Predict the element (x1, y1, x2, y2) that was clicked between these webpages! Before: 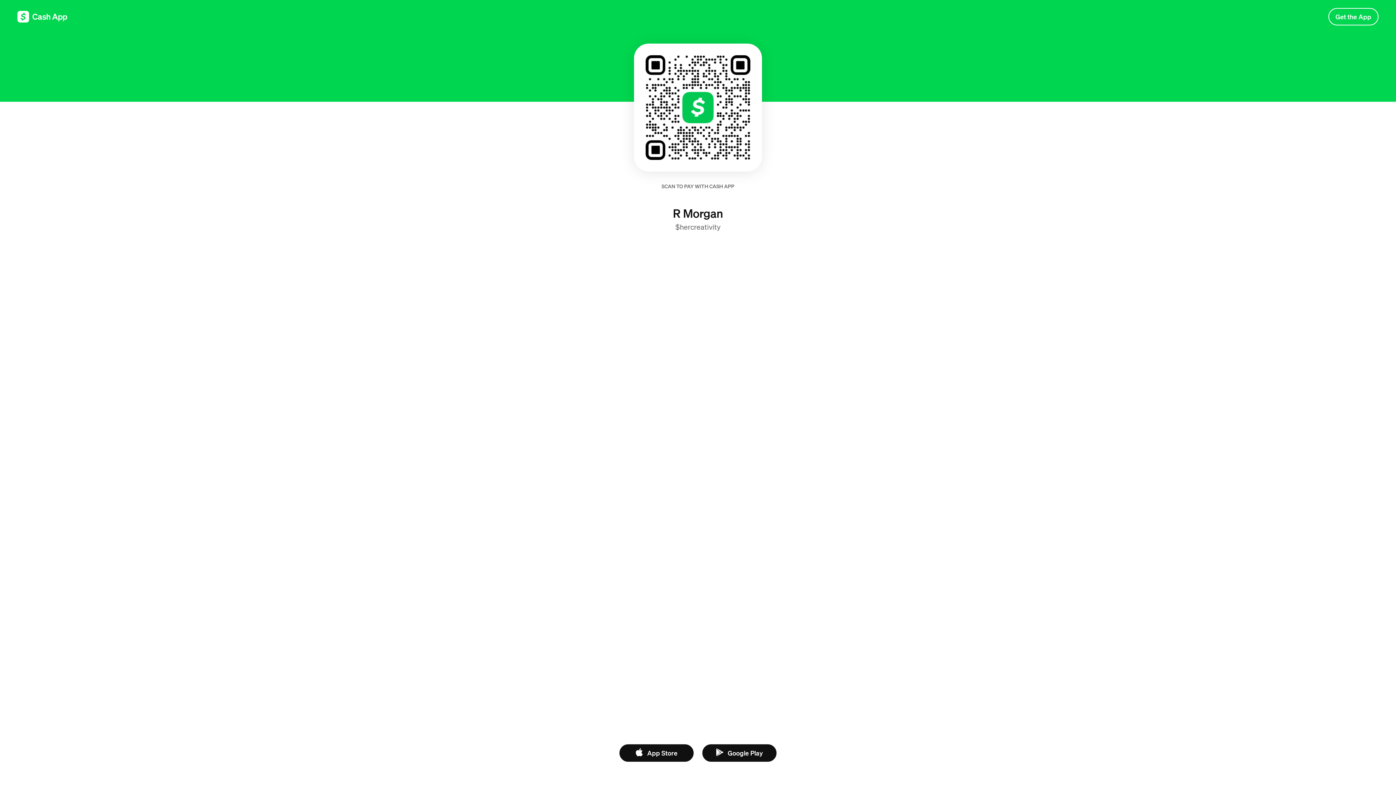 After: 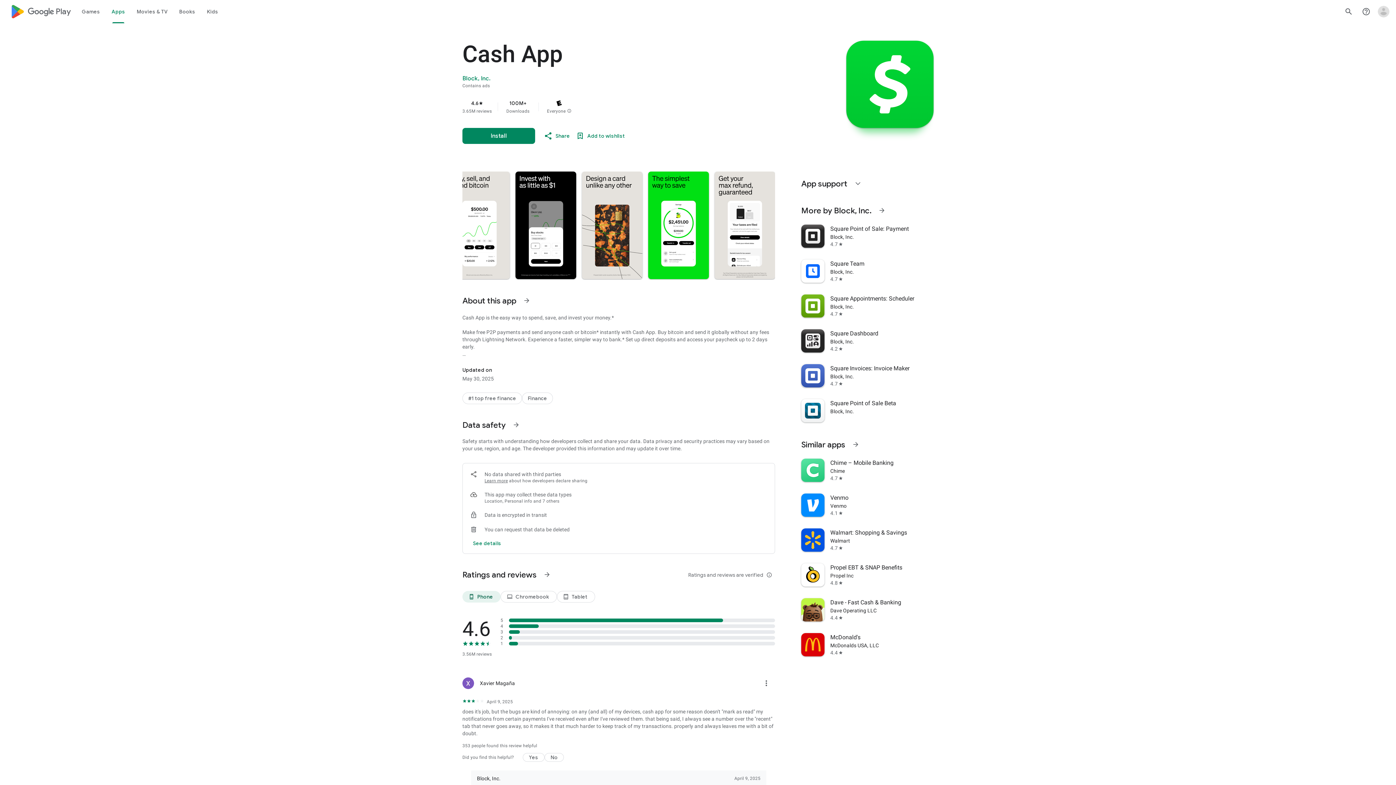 Action: bbox: (702, 744, 776, 762) label: Google Play